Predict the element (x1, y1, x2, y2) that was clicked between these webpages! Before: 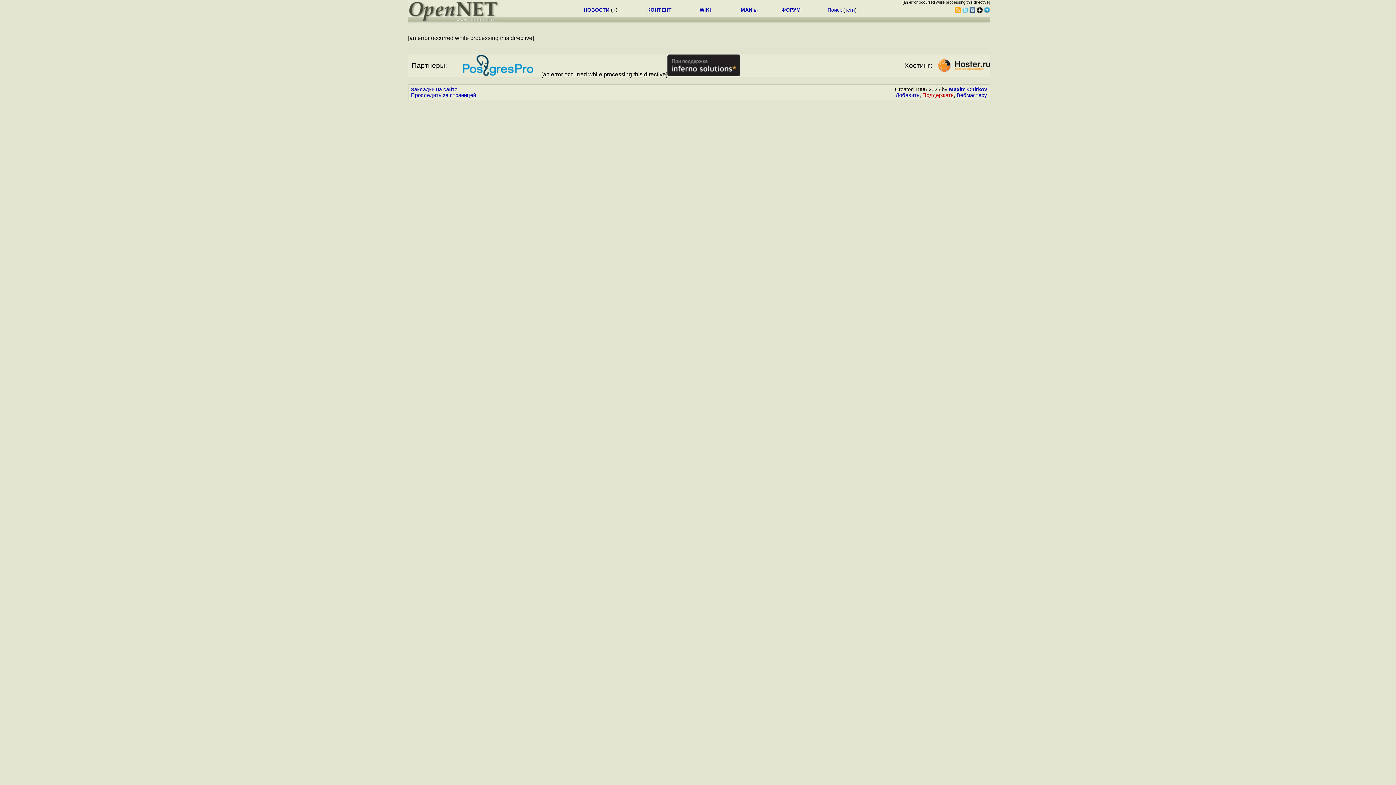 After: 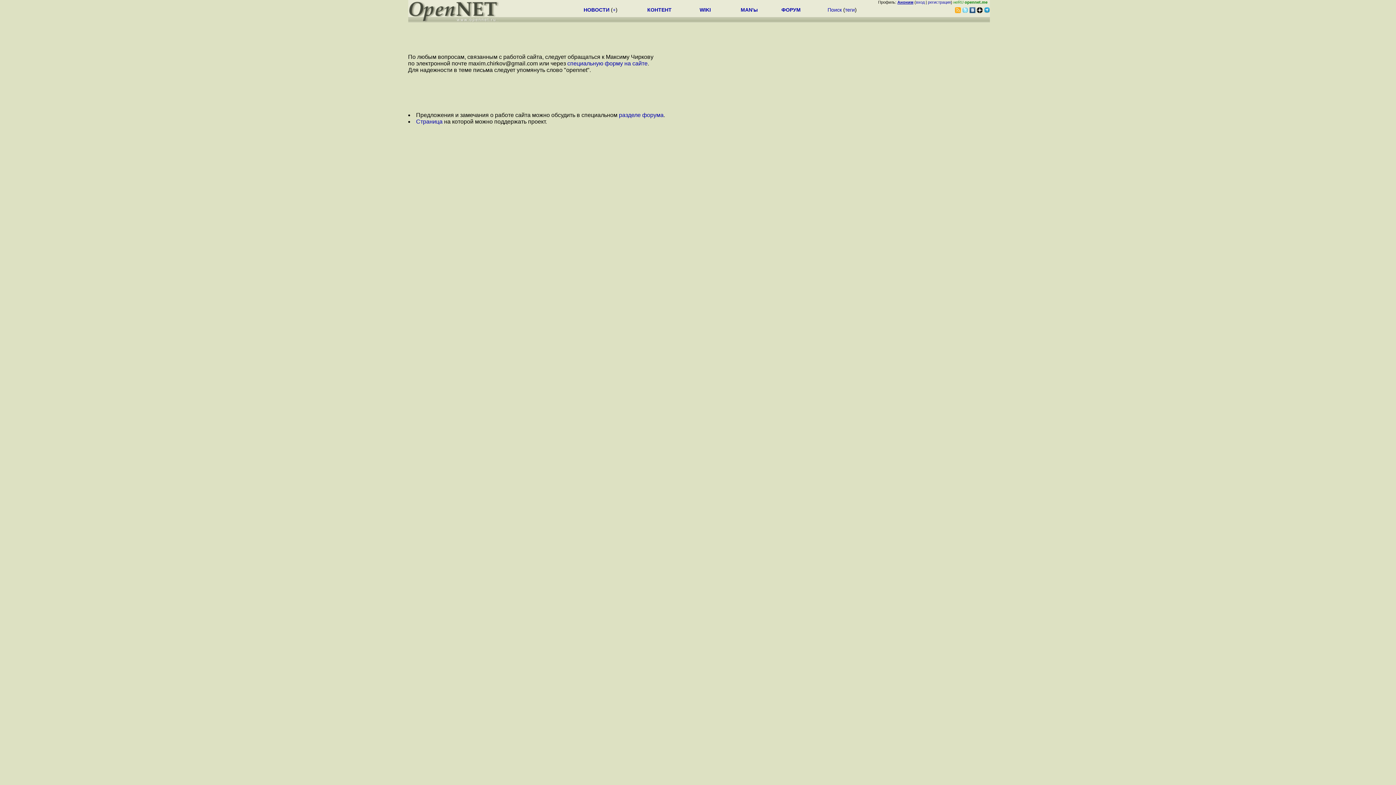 Action: label: Maxim Chirkov bbox: (949, 86, 987, 92)